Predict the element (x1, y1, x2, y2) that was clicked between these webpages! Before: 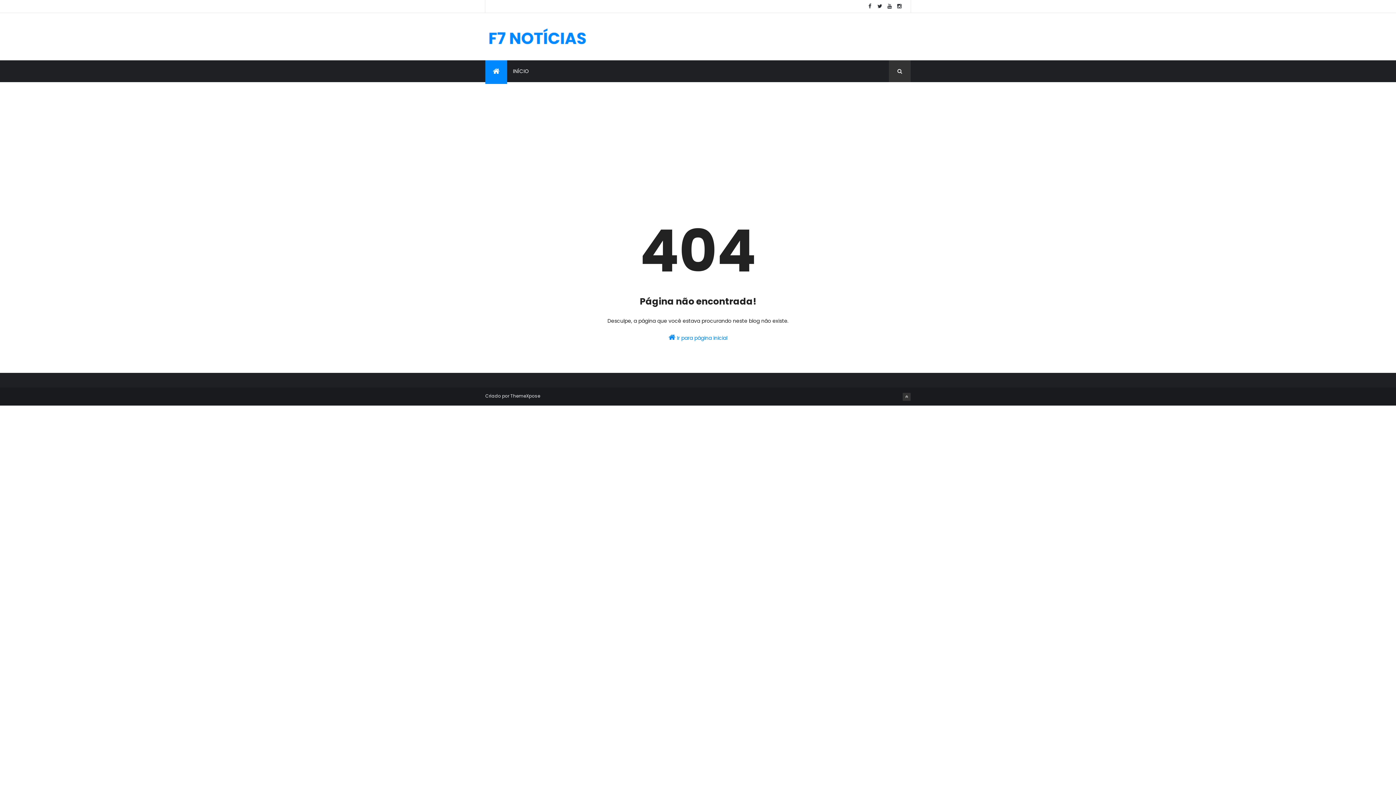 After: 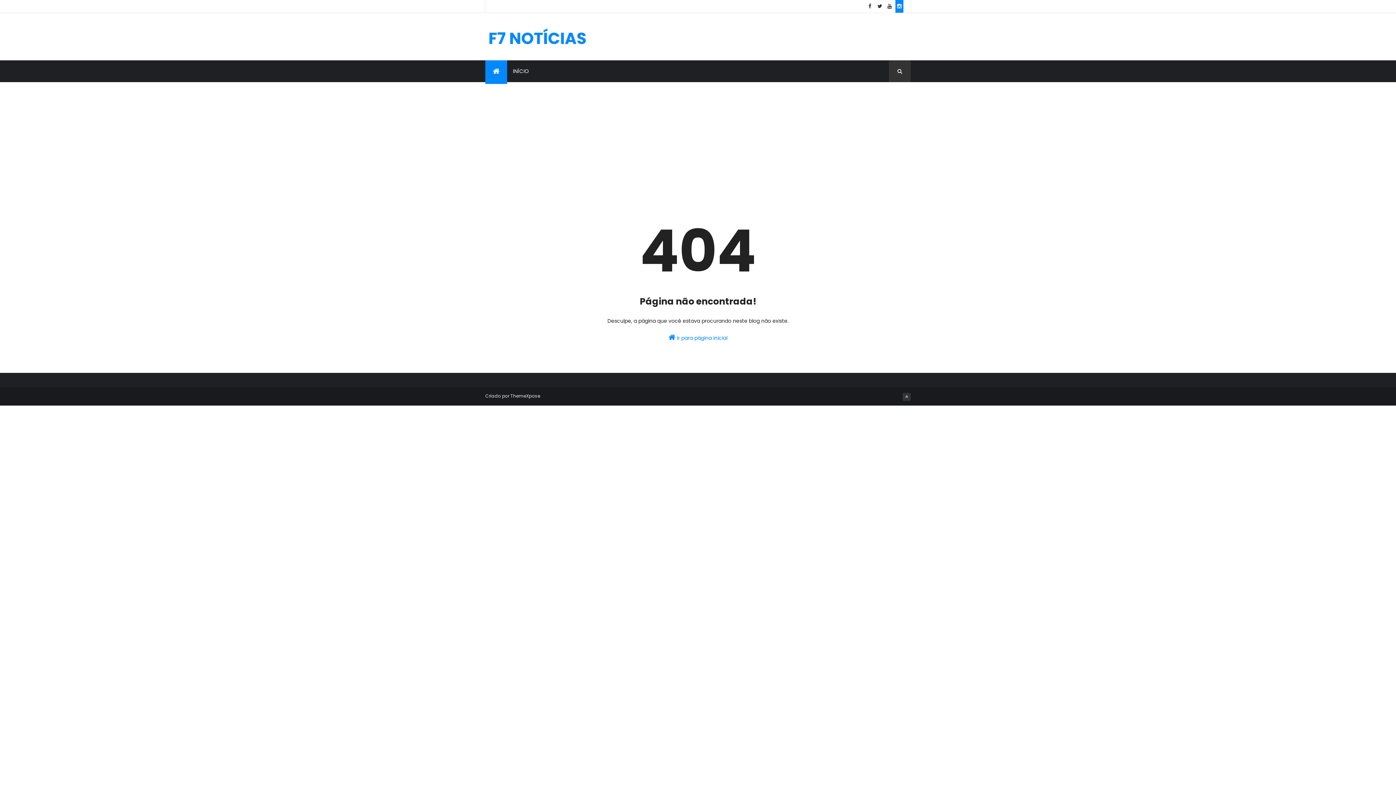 Action: bbox: (895, 0, 903, 12)